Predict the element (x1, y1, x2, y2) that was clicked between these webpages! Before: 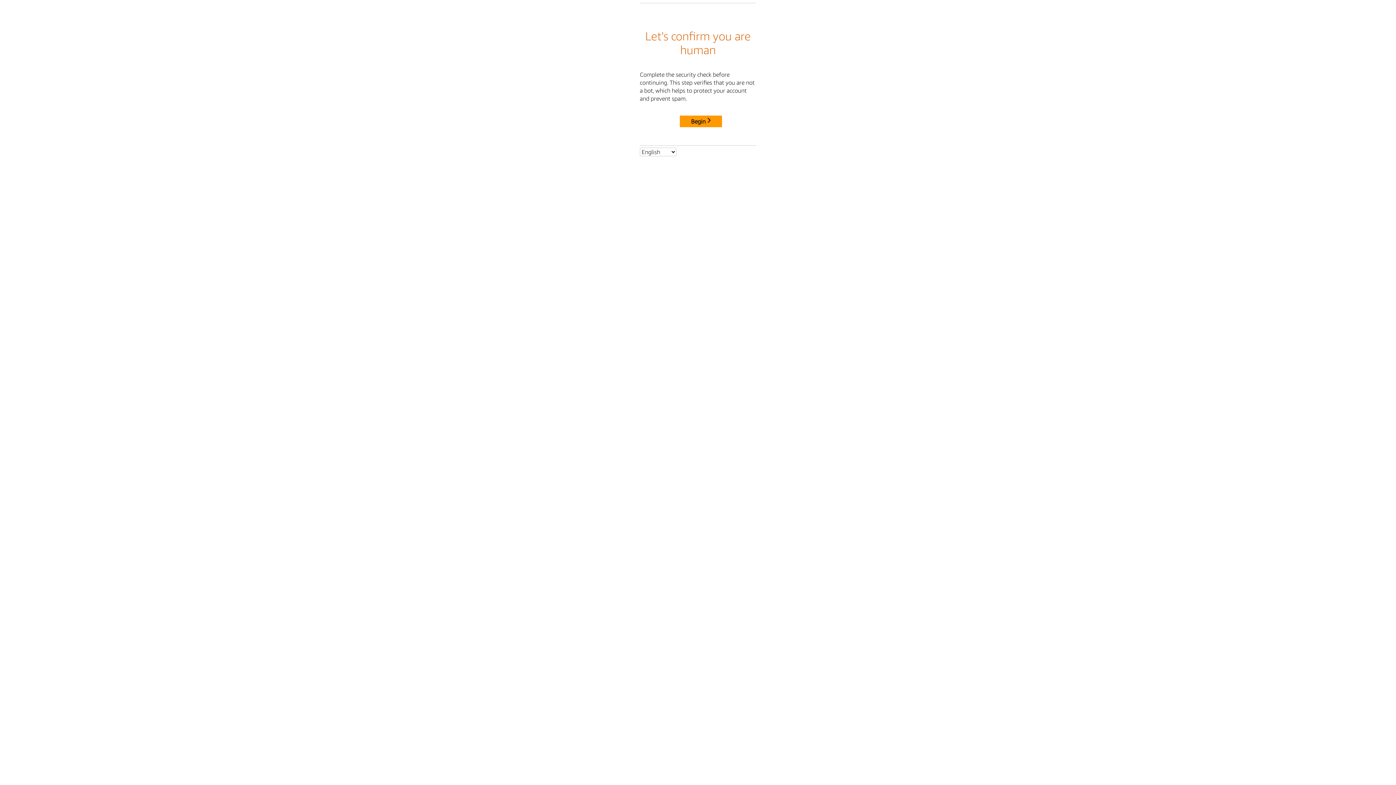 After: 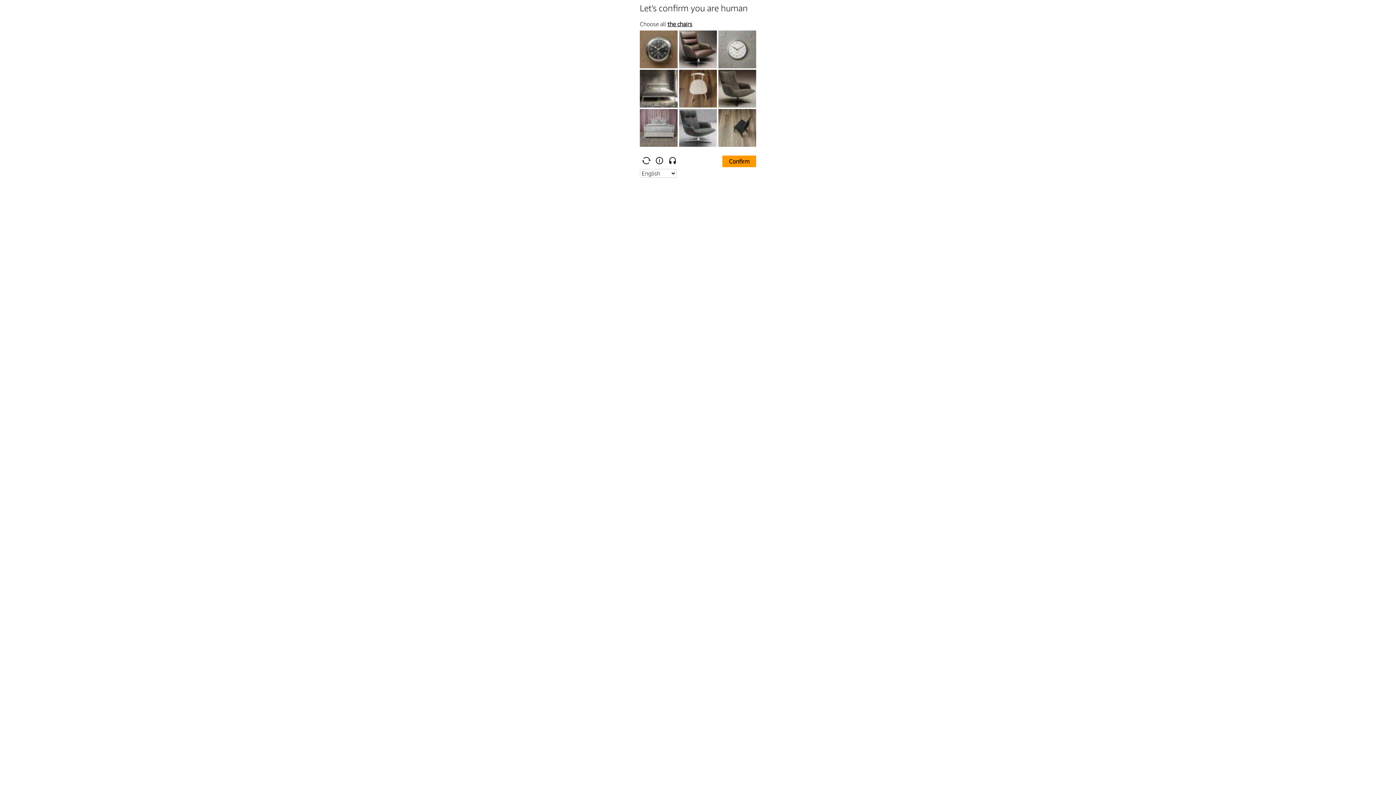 Action: bbox: (680, 115, 722, 127) label: Begin